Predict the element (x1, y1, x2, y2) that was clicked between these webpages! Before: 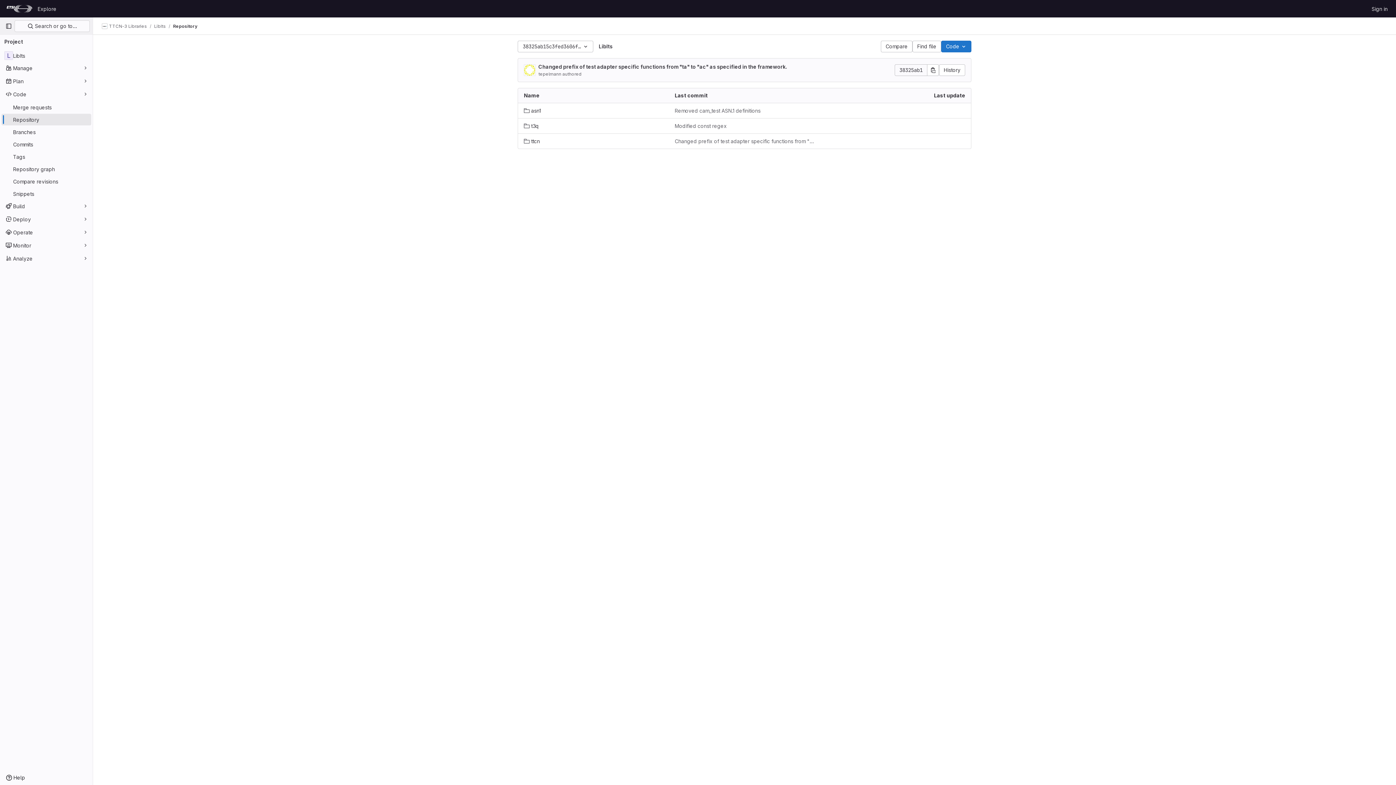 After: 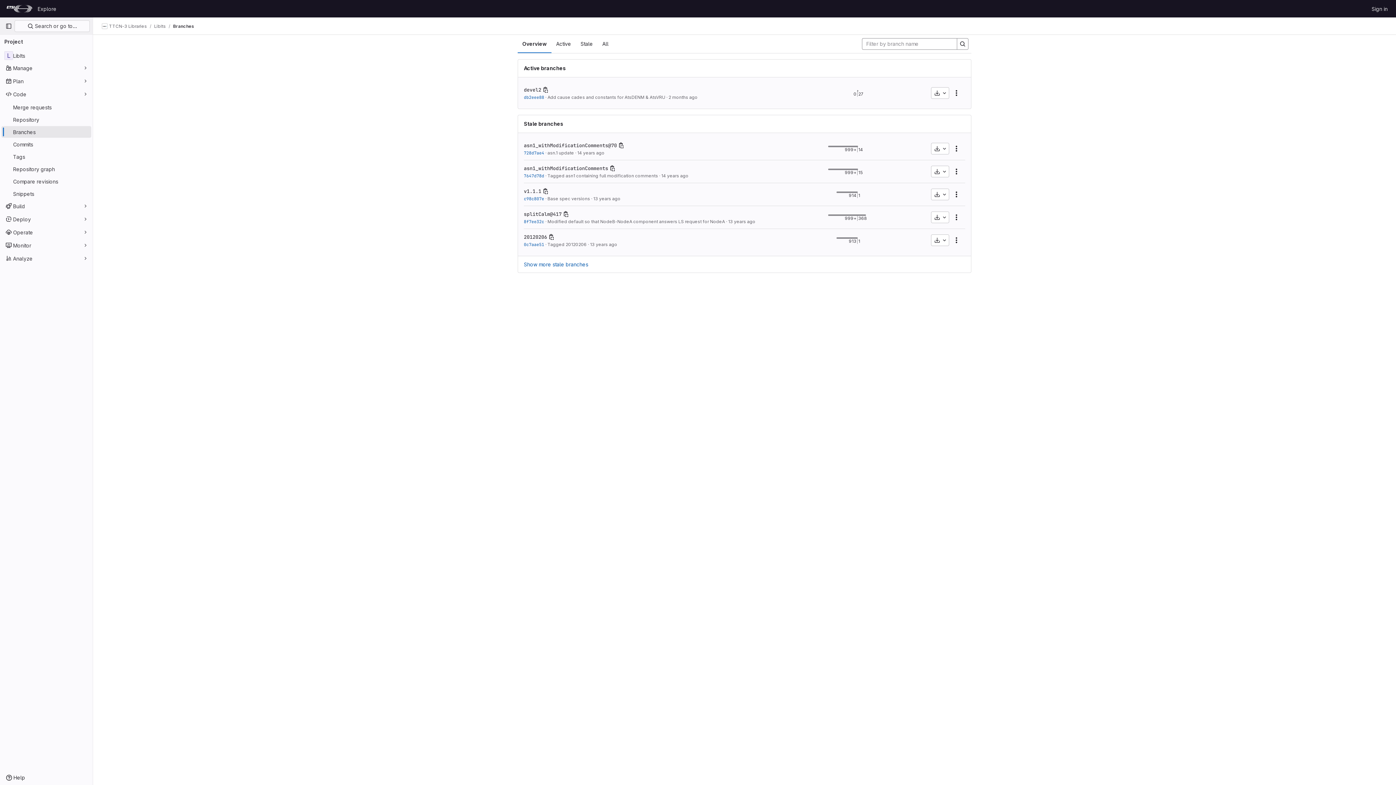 Action: label: Branches bbox: (1, 126, 91, 137)